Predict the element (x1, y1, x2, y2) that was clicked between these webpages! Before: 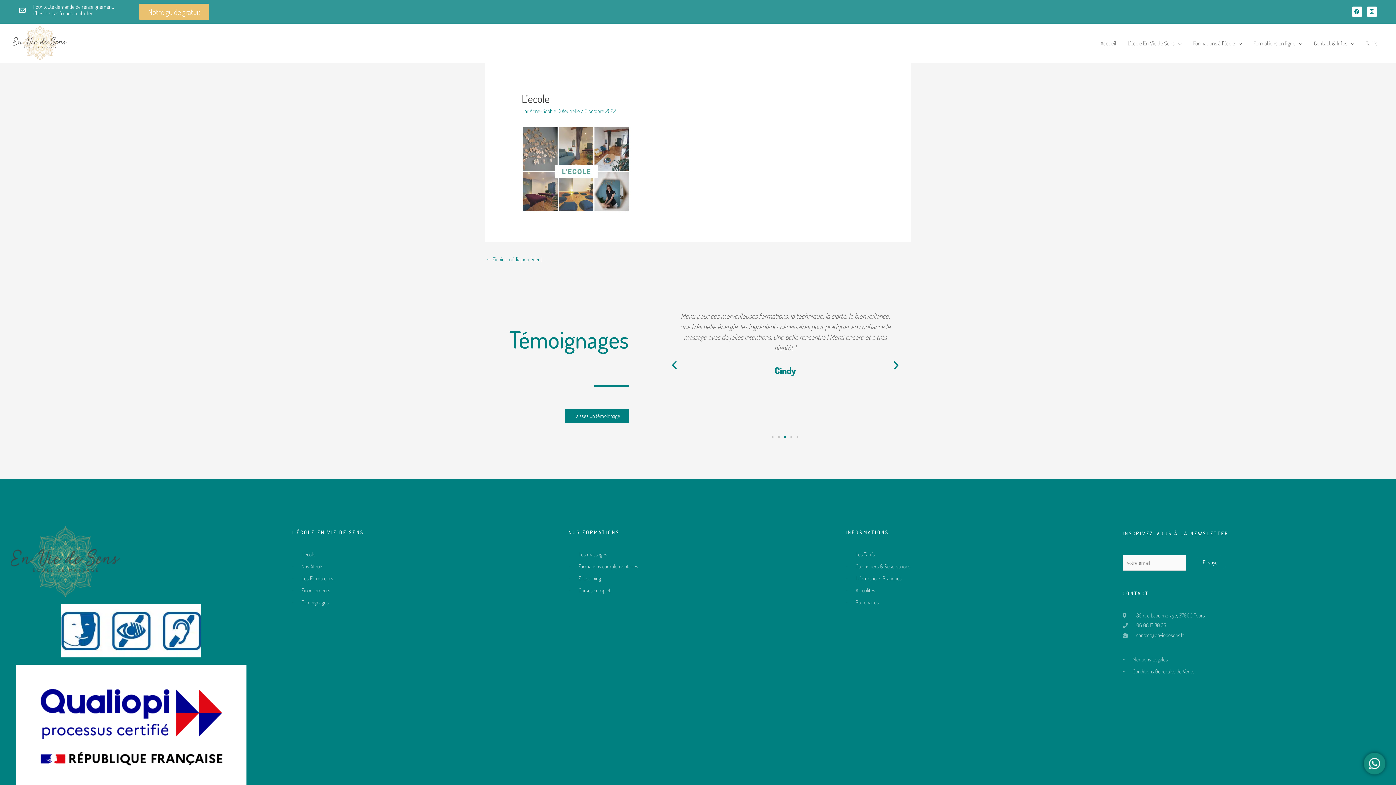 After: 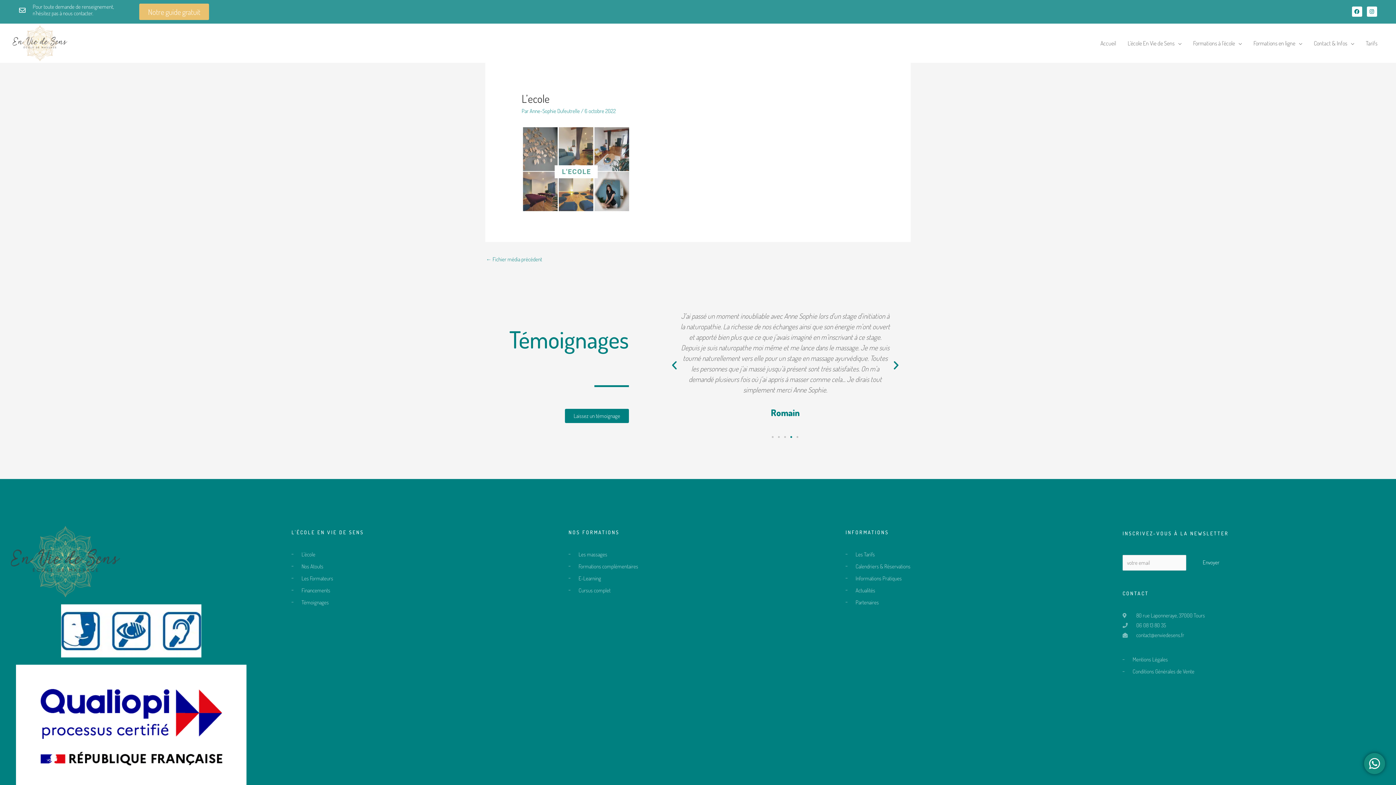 Action: label: Previous slide bbox: (669, 360, 679, 371)